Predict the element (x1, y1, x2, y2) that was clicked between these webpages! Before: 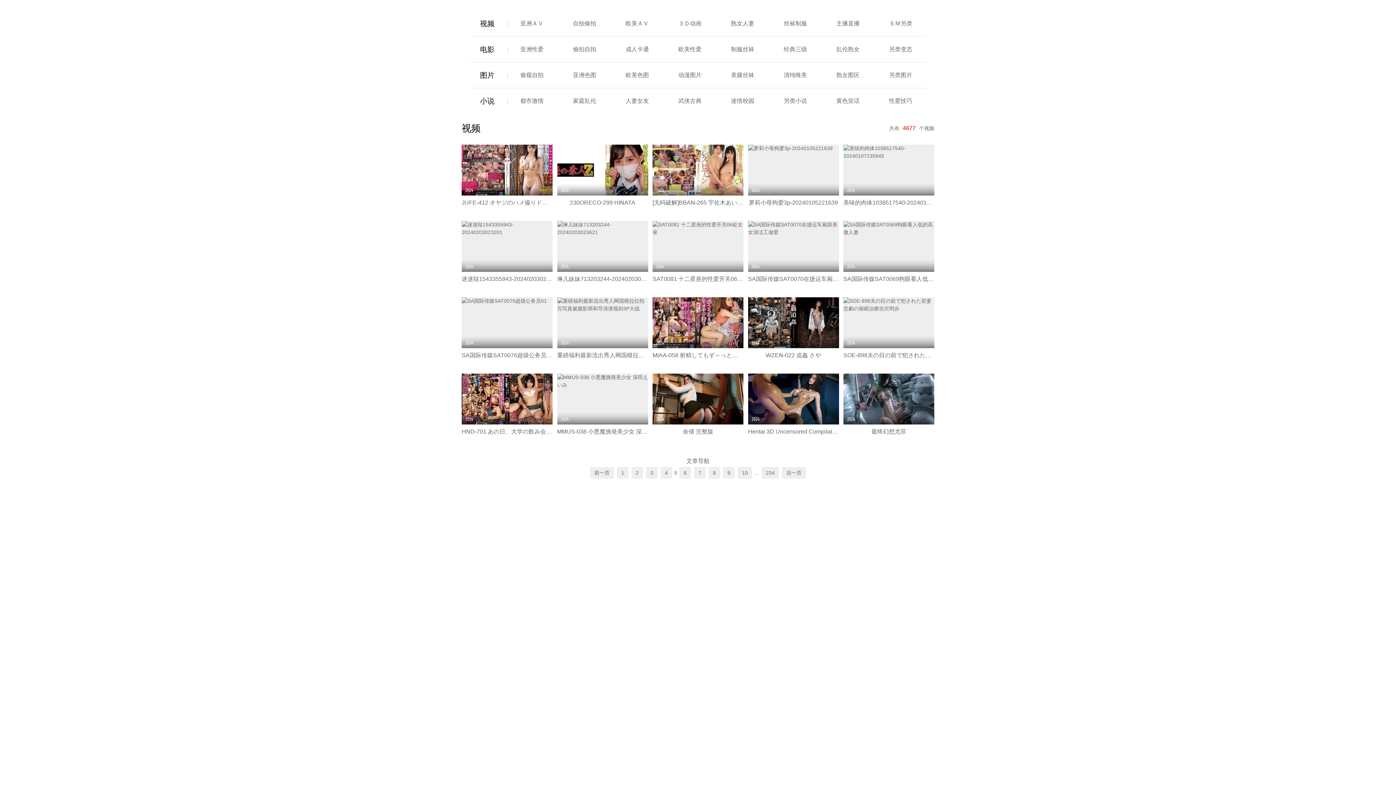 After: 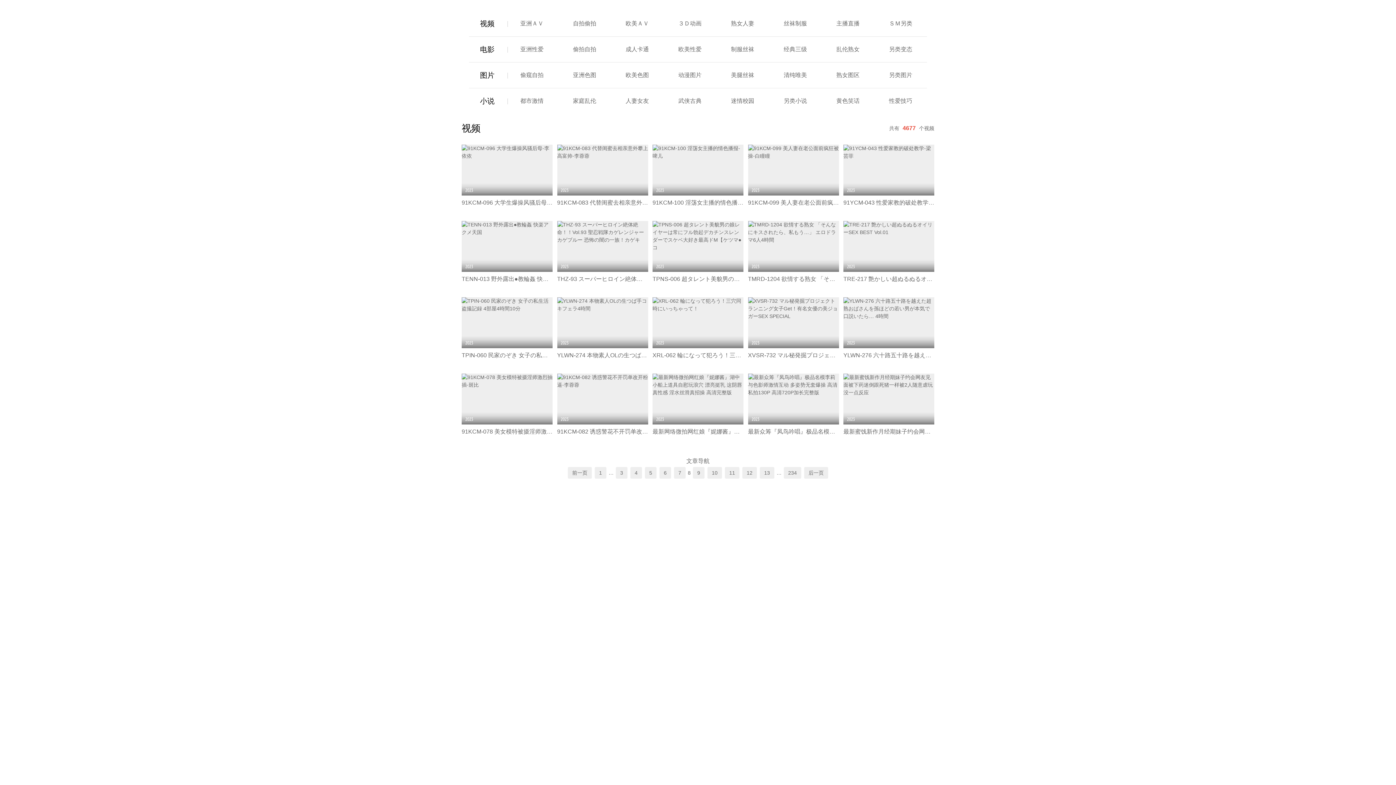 Action: bbox: (708, 467, 720, 478) label: 8